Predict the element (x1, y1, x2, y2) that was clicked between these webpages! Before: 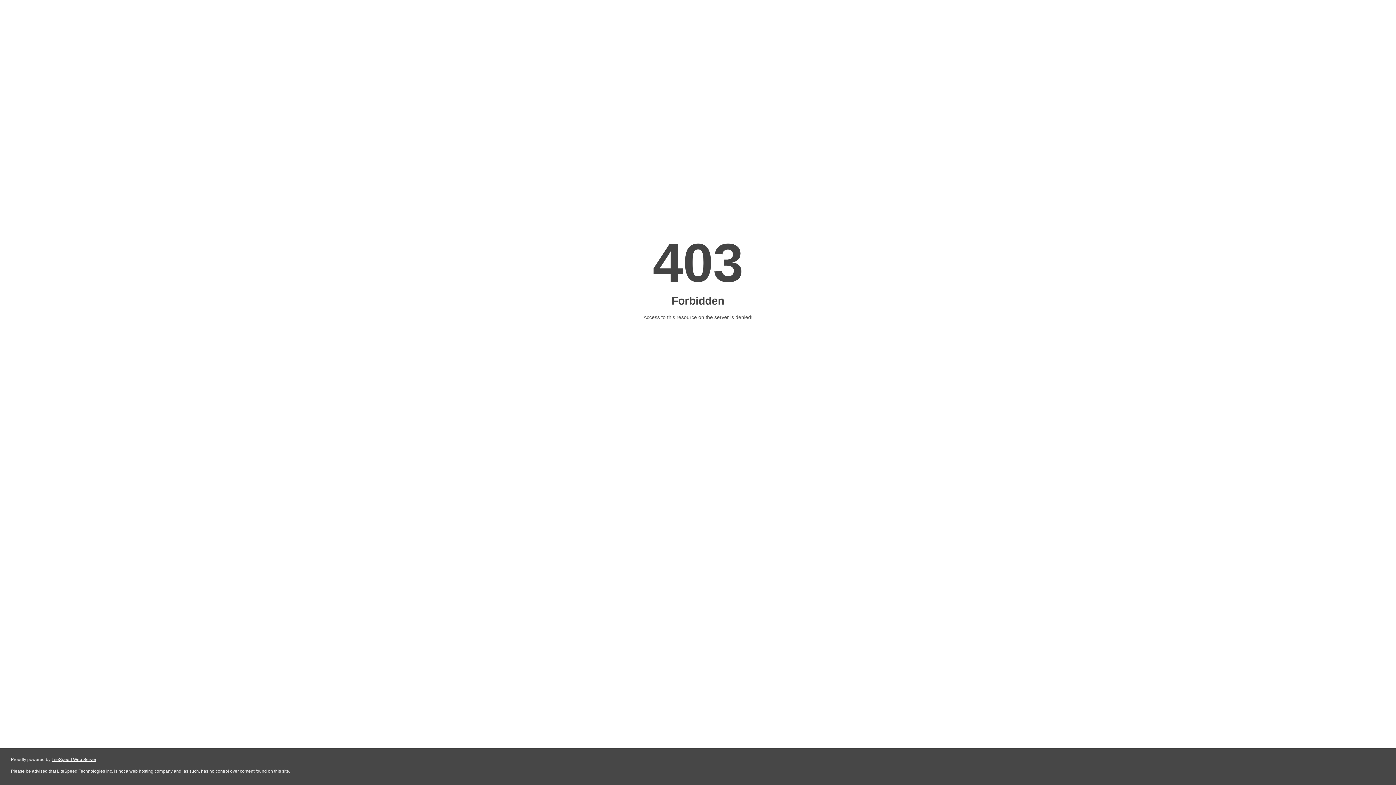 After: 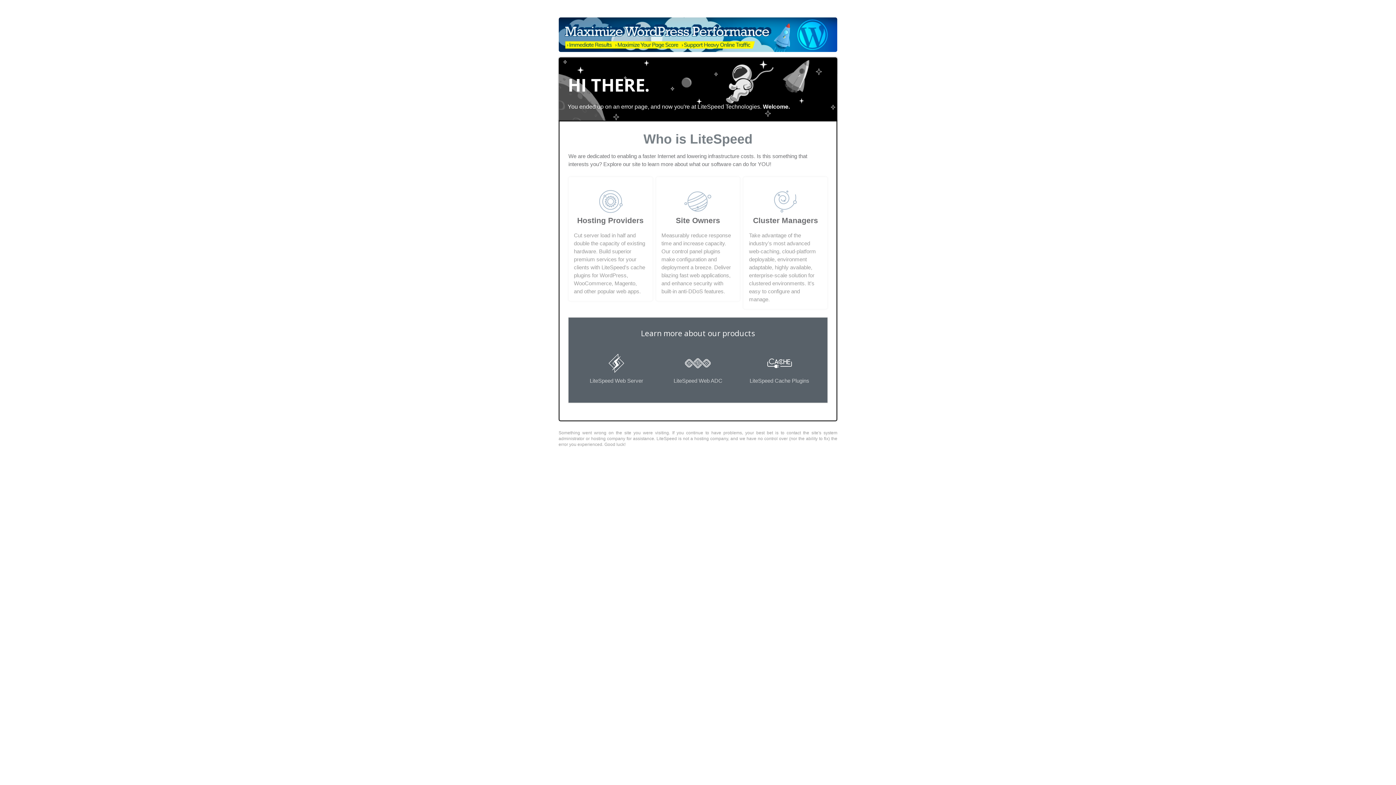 Action: bbox: (51, 757, 96, 762) label: LiteSpeed Web Server